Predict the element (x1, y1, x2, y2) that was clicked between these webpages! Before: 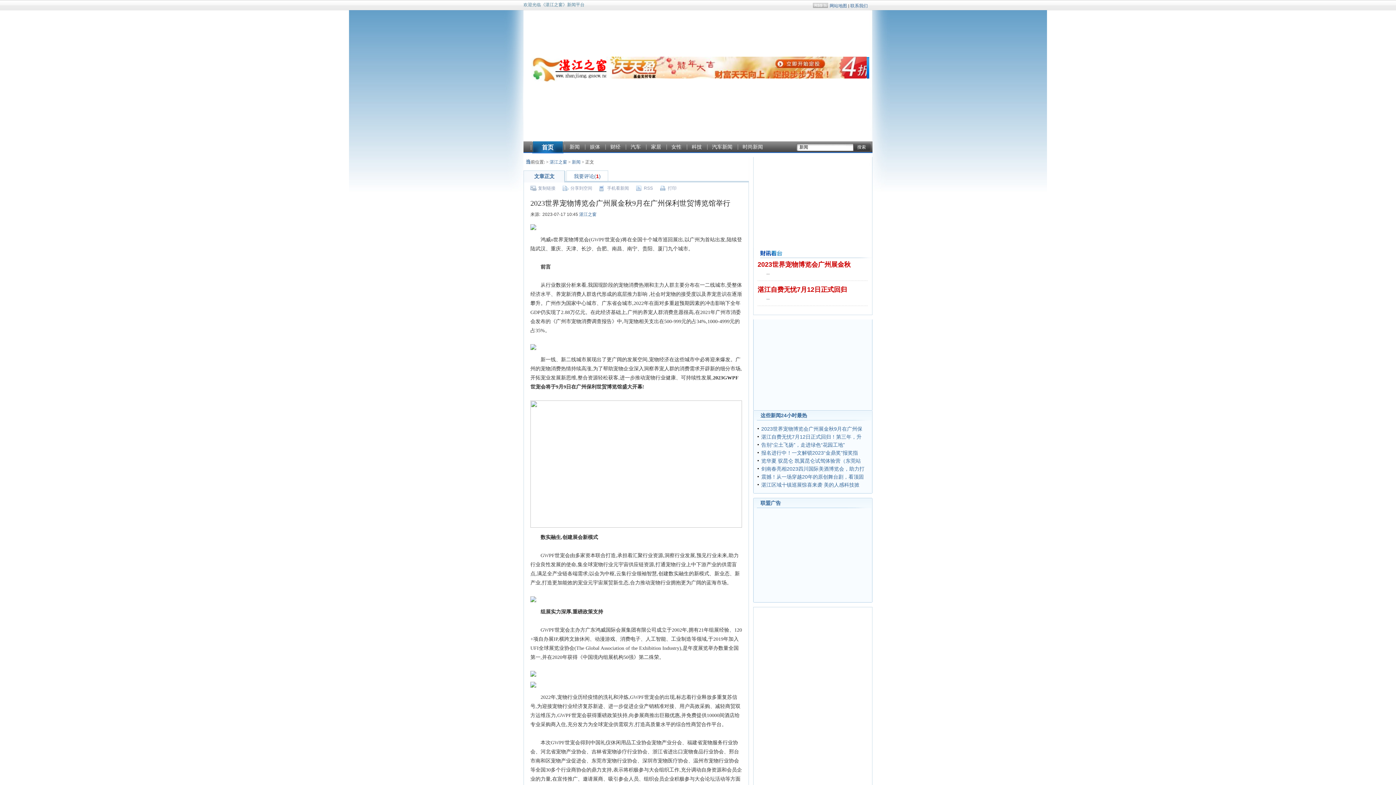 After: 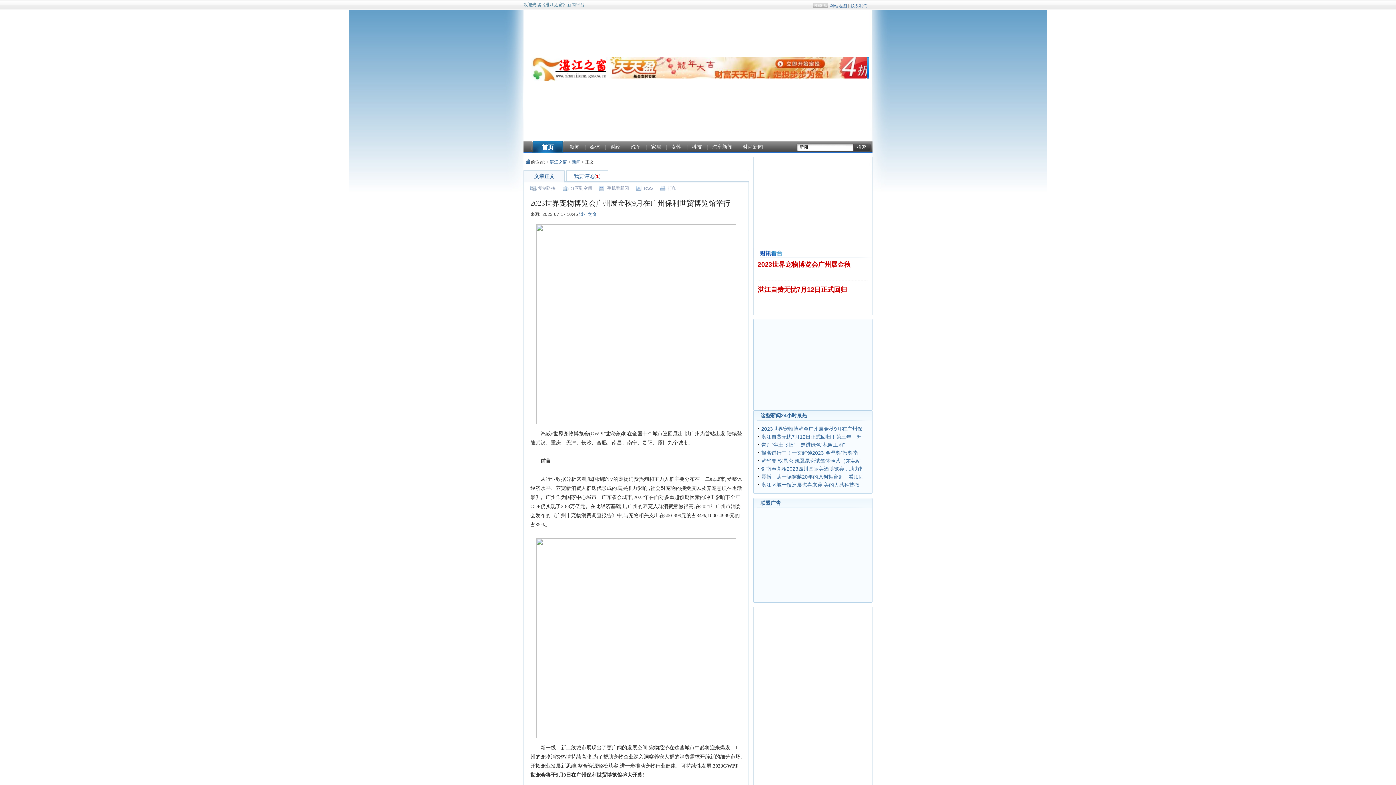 Action: label: 2023世界宠物博览会广州展金秋9月在广州保 bbox: (761, 426, 862, 432)